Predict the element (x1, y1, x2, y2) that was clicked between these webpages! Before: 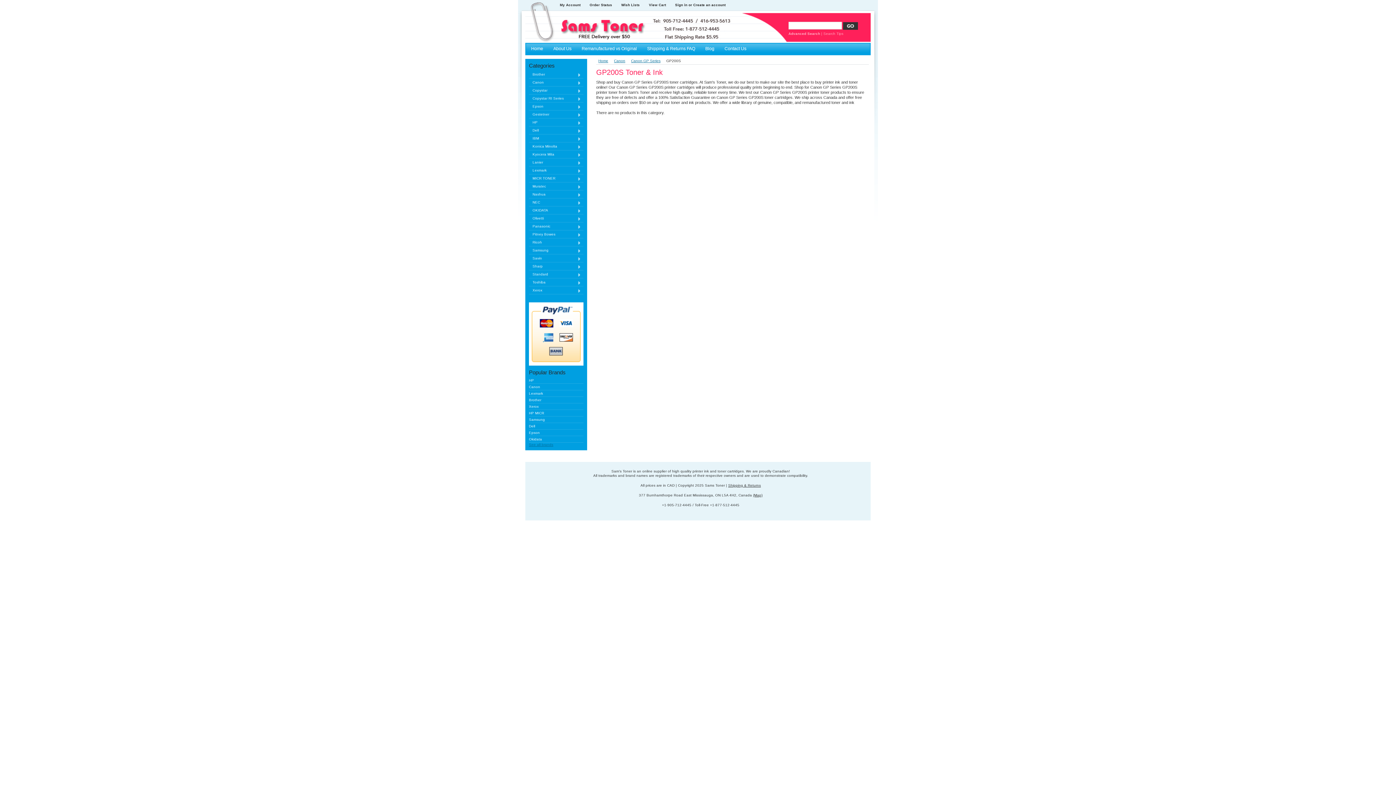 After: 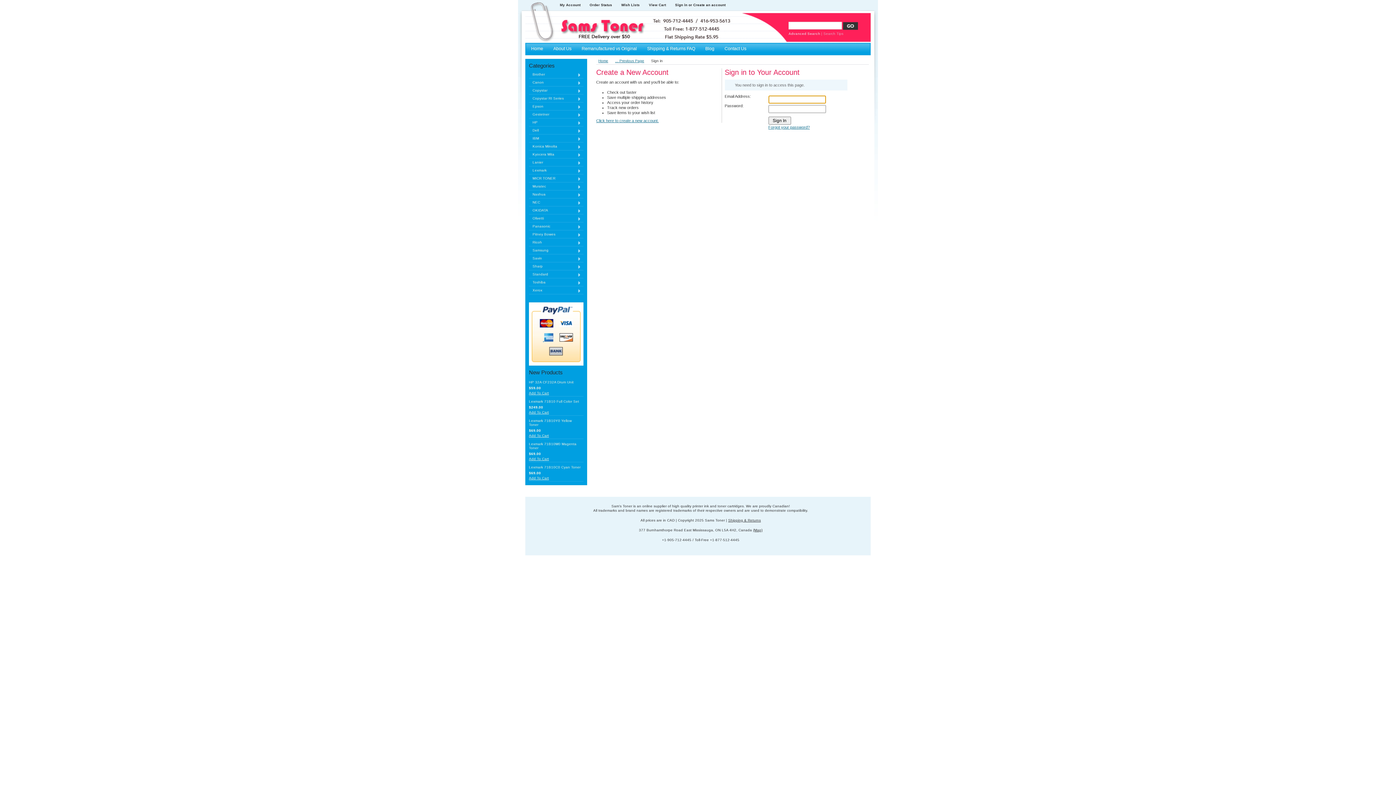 Action: label: My Account bbox: (558, 2, 588, 6)